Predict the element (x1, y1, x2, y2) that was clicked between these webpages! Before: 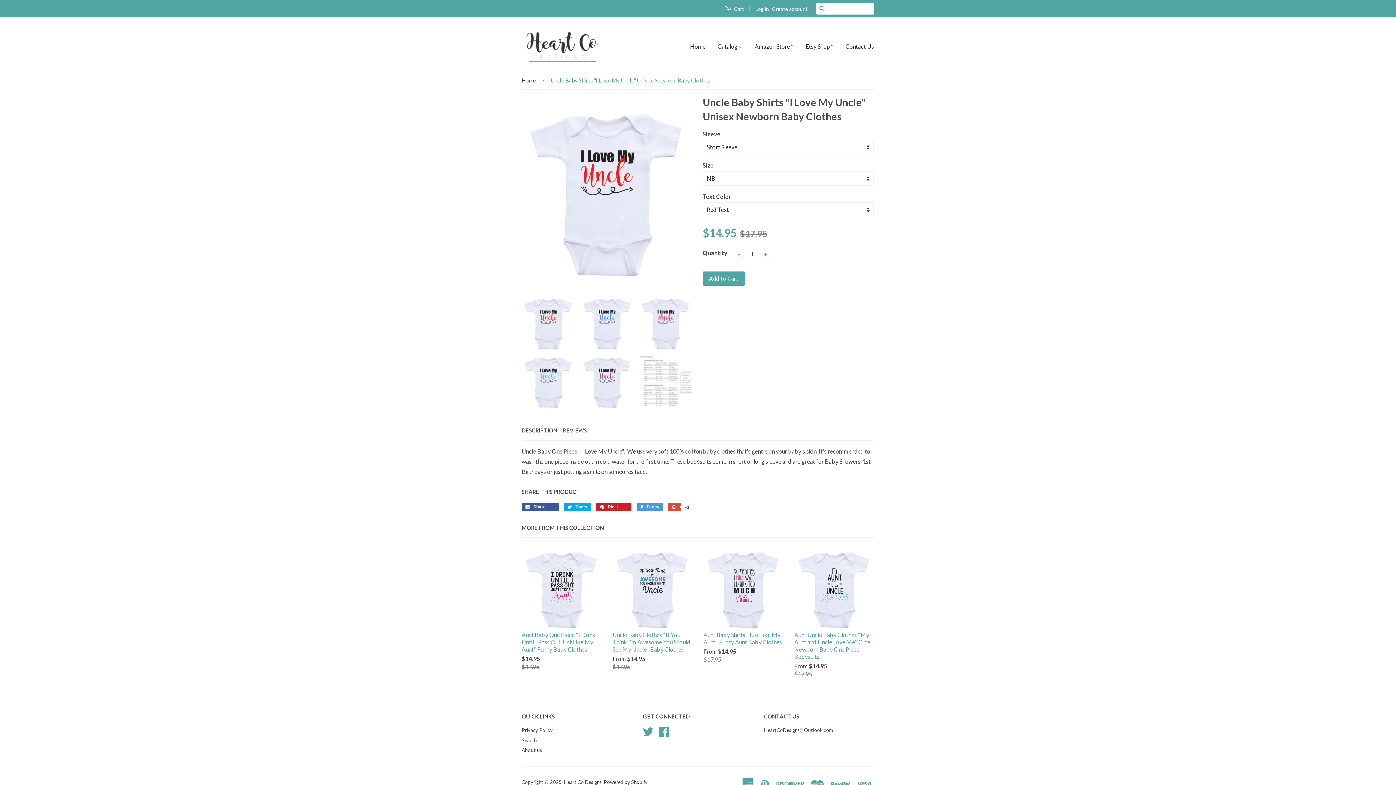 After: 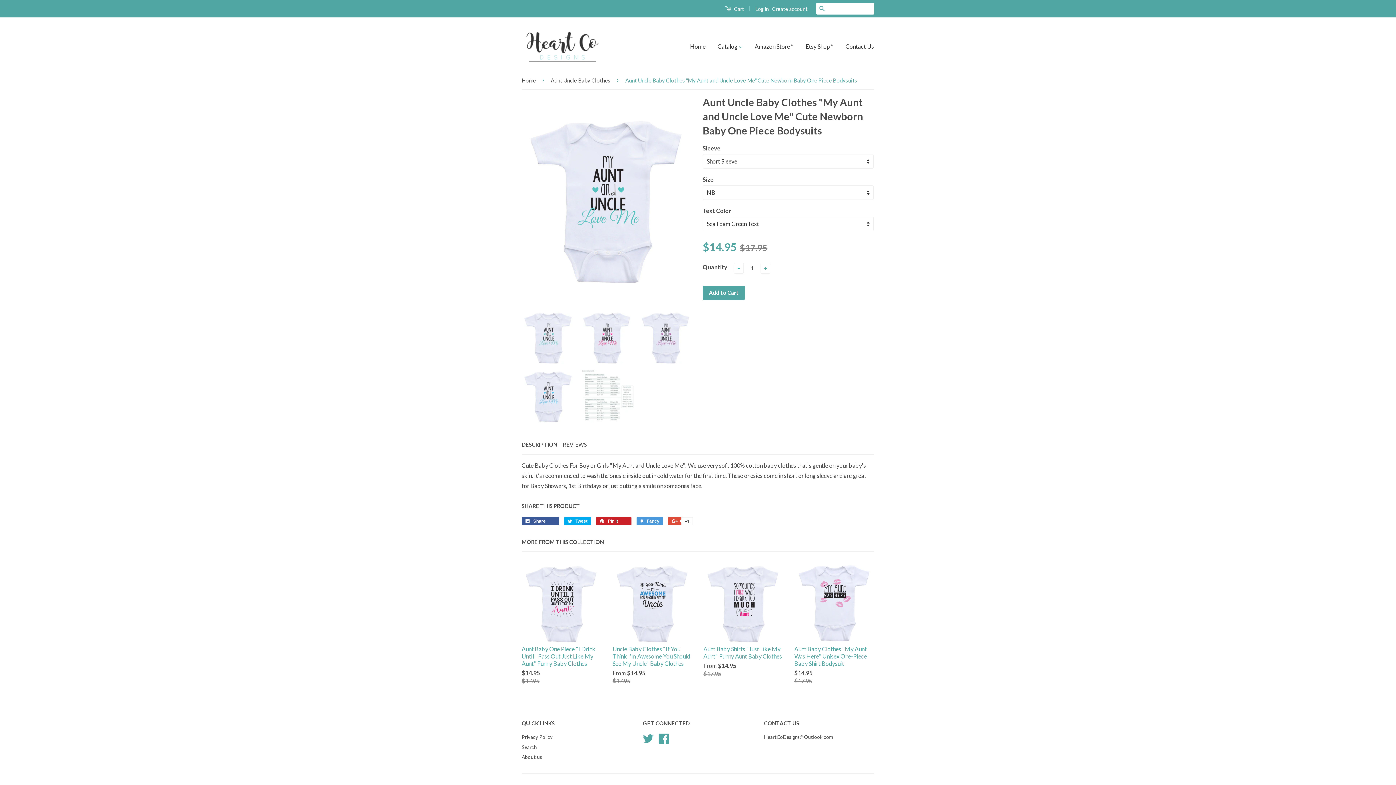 Action: bbox: (794, 549, 874, 691) label: Aunt Uncle Baby Clothes "My Aunt and Uncle Love Me" Cute Newborn Baby One Piece Bodysuits

From $14.95
$17.95
